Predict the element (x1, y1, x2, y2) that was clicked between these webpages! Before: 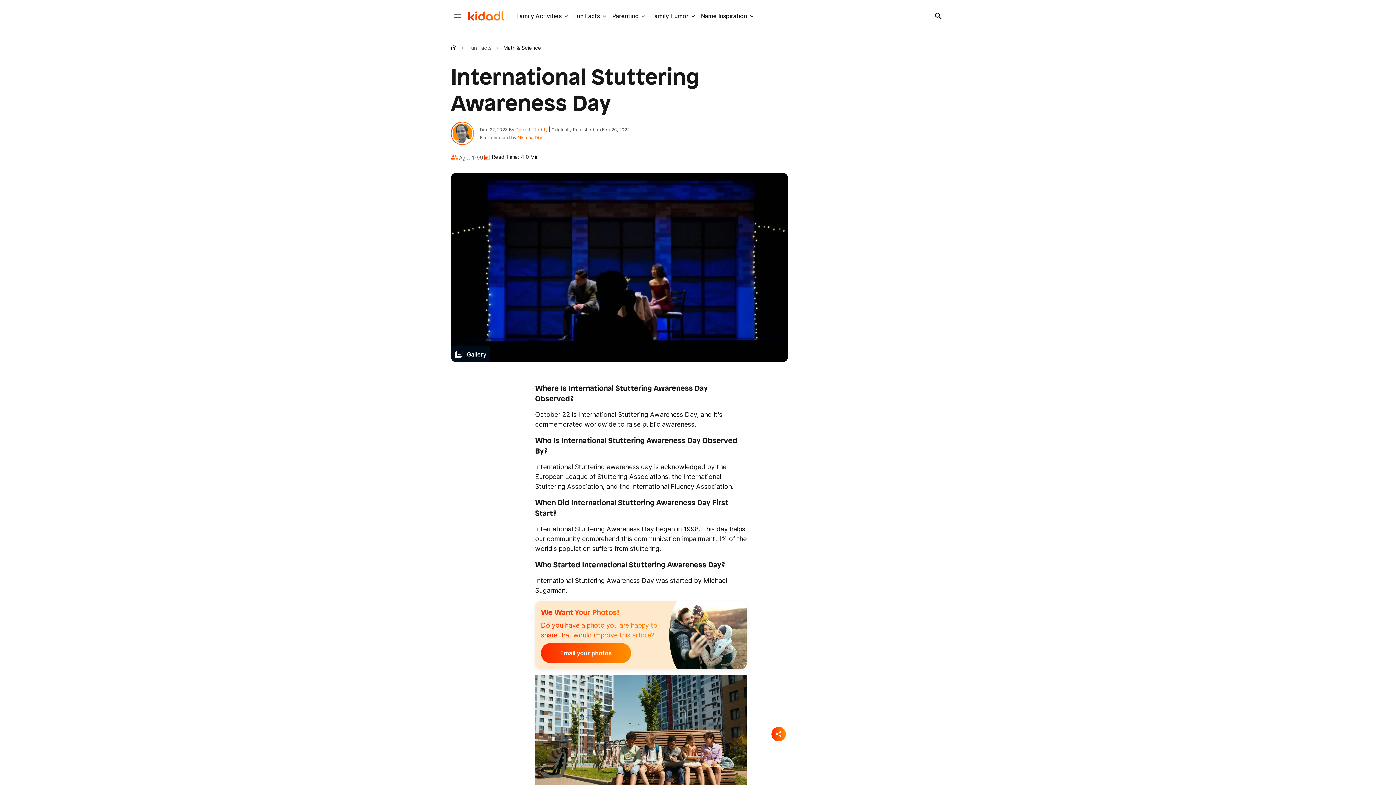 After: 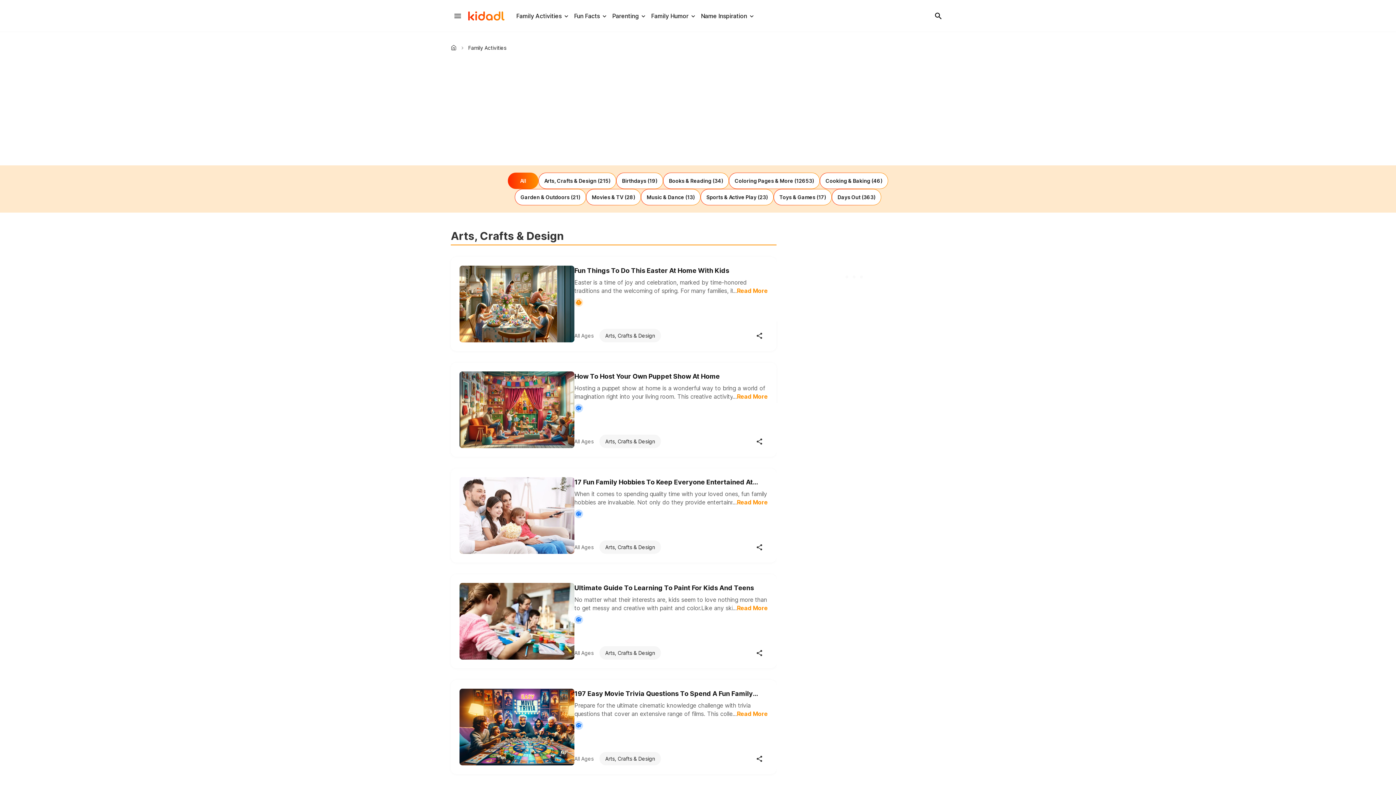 Action: bbox: (516, 12, 561, 19) label: Family Activities